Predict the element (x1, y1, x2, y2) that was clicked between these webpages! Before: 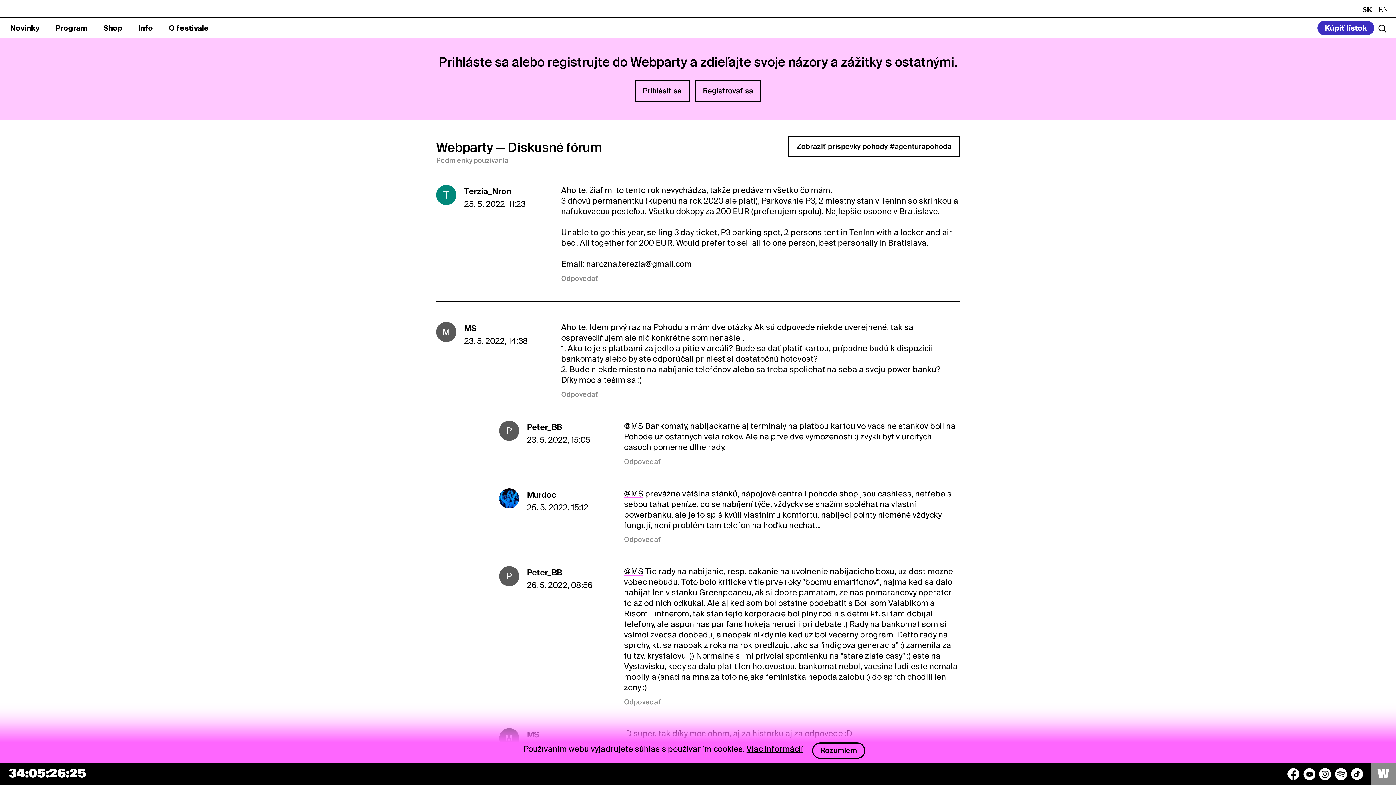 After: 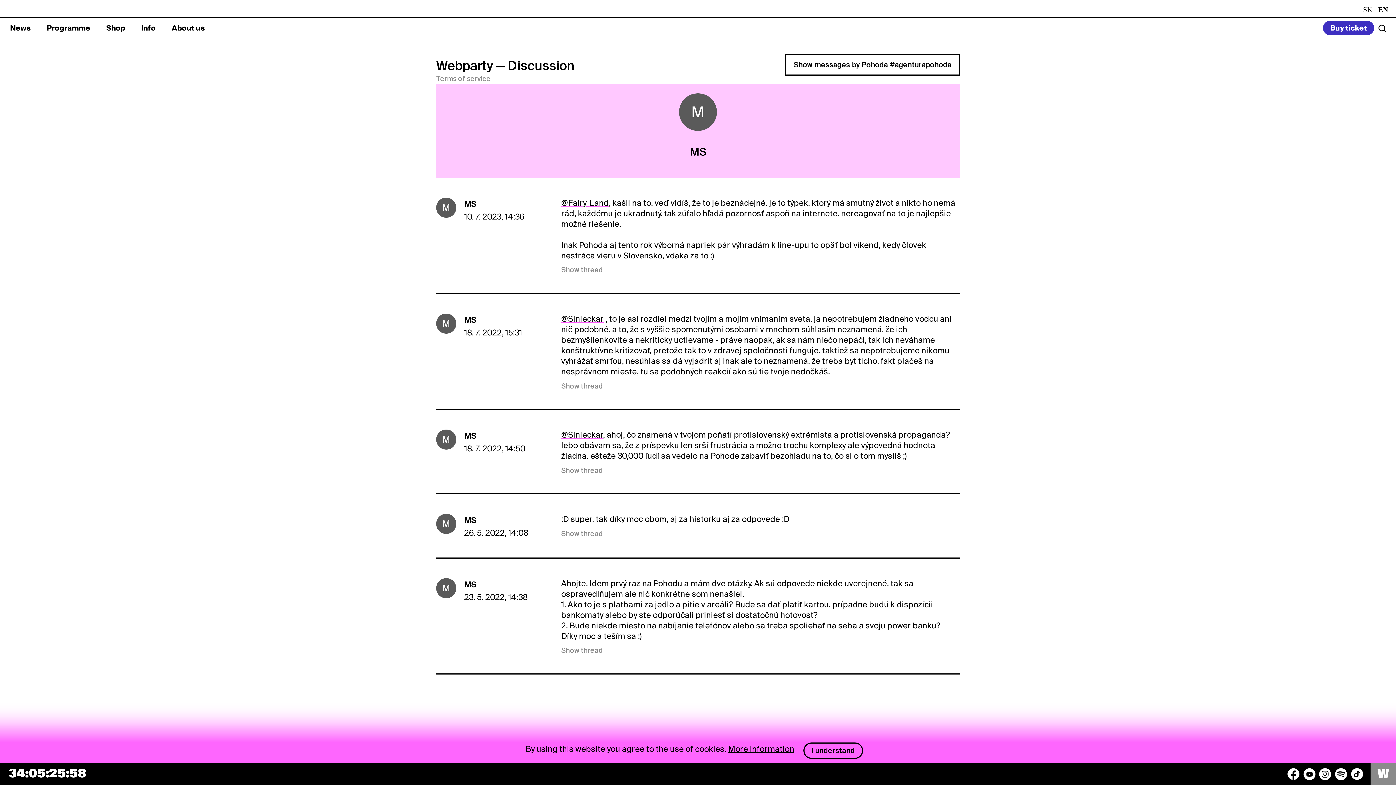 Action: bbox: (464, 323, 476, 333) label: MS